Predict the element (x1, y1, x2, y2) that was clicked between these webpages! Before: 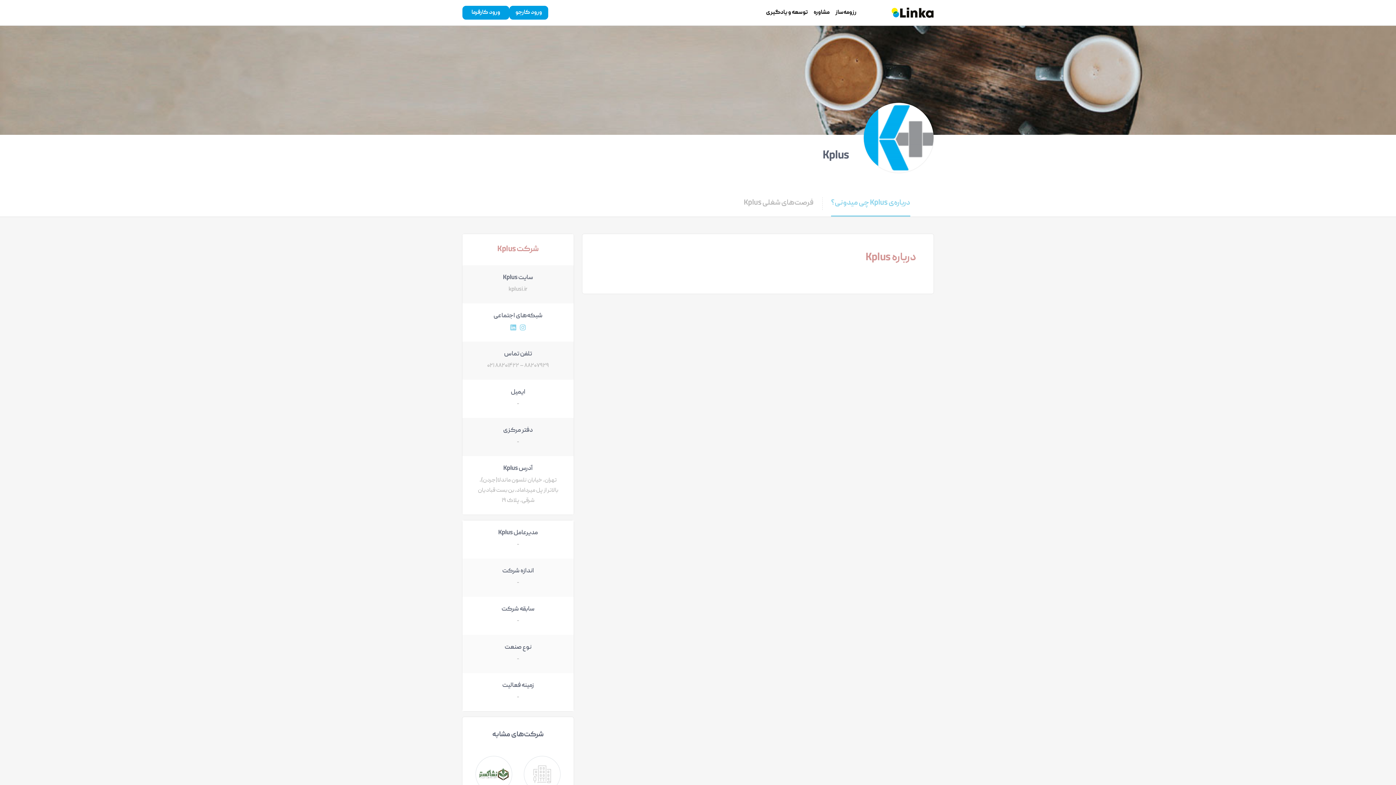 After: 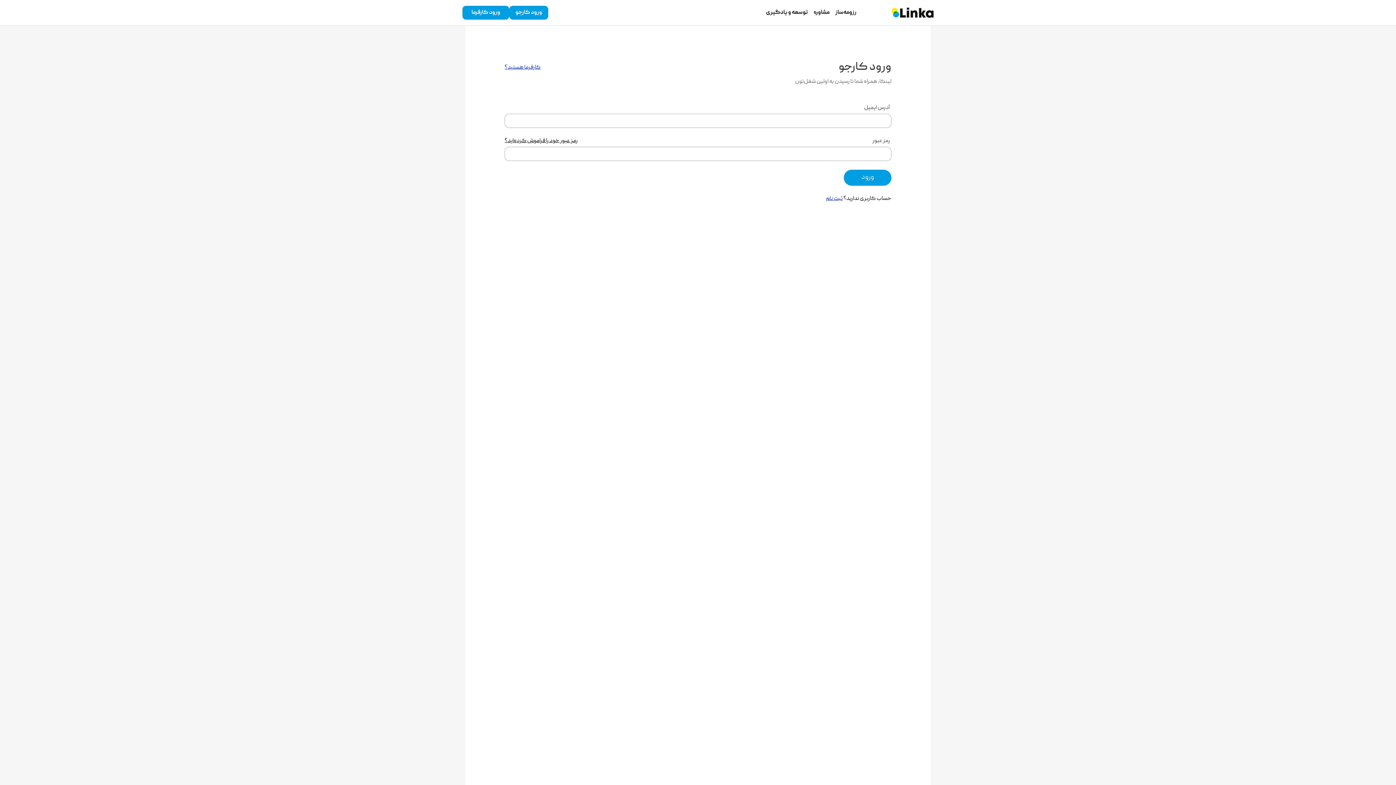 Action: label: ورود کارجو bbox: (509, 5, 548, 19)